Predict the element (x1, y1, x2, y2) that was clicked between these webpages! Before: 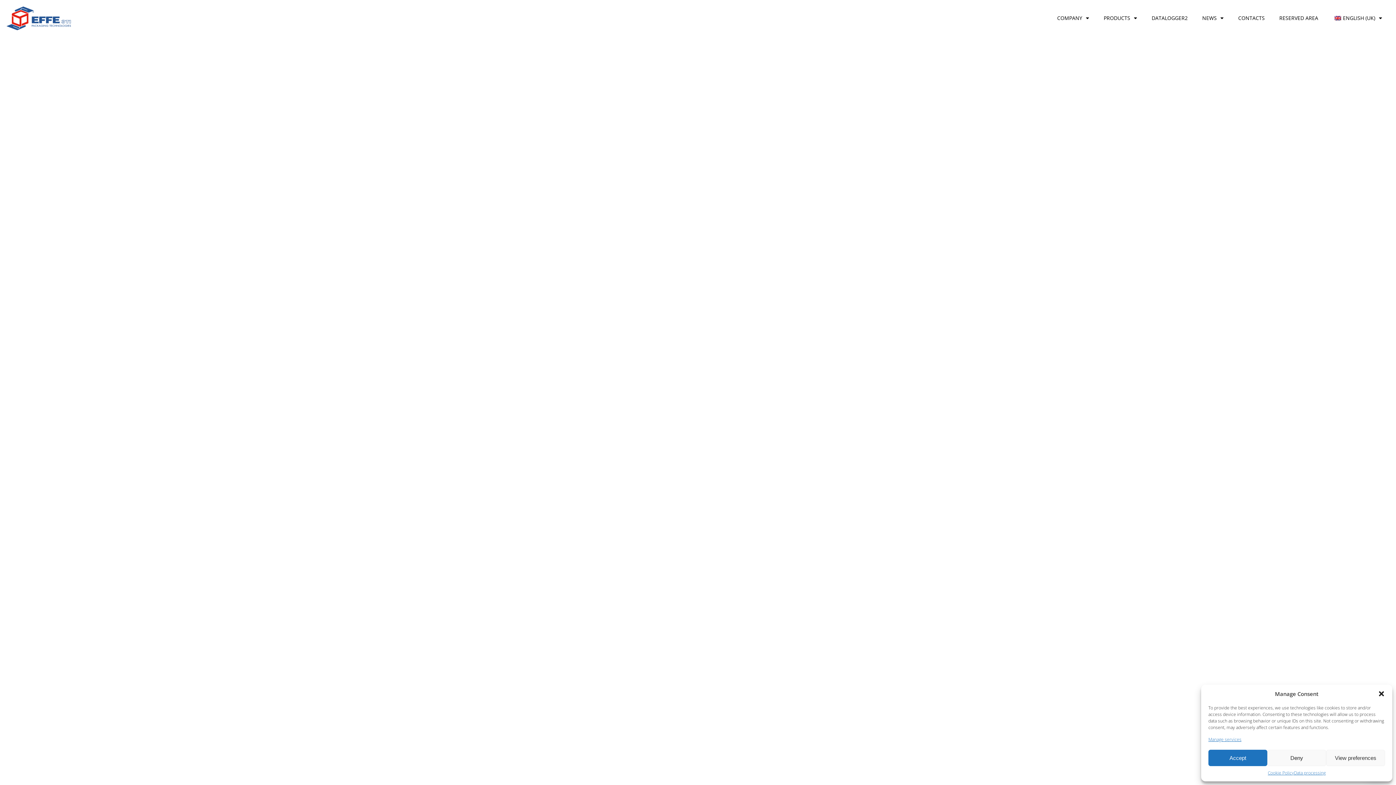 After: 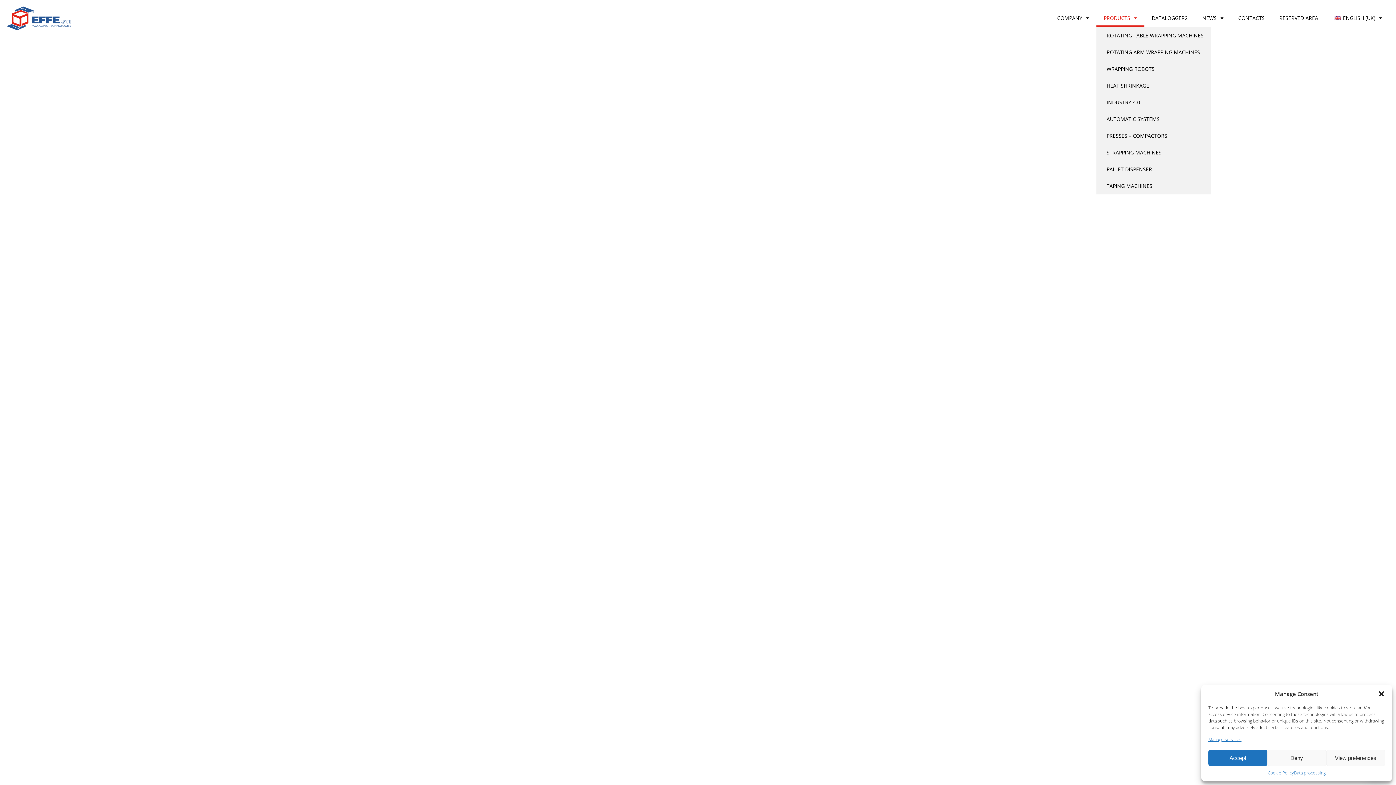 Action: label: PRODUCTS bbox: (1096, 9, 1144, 27)